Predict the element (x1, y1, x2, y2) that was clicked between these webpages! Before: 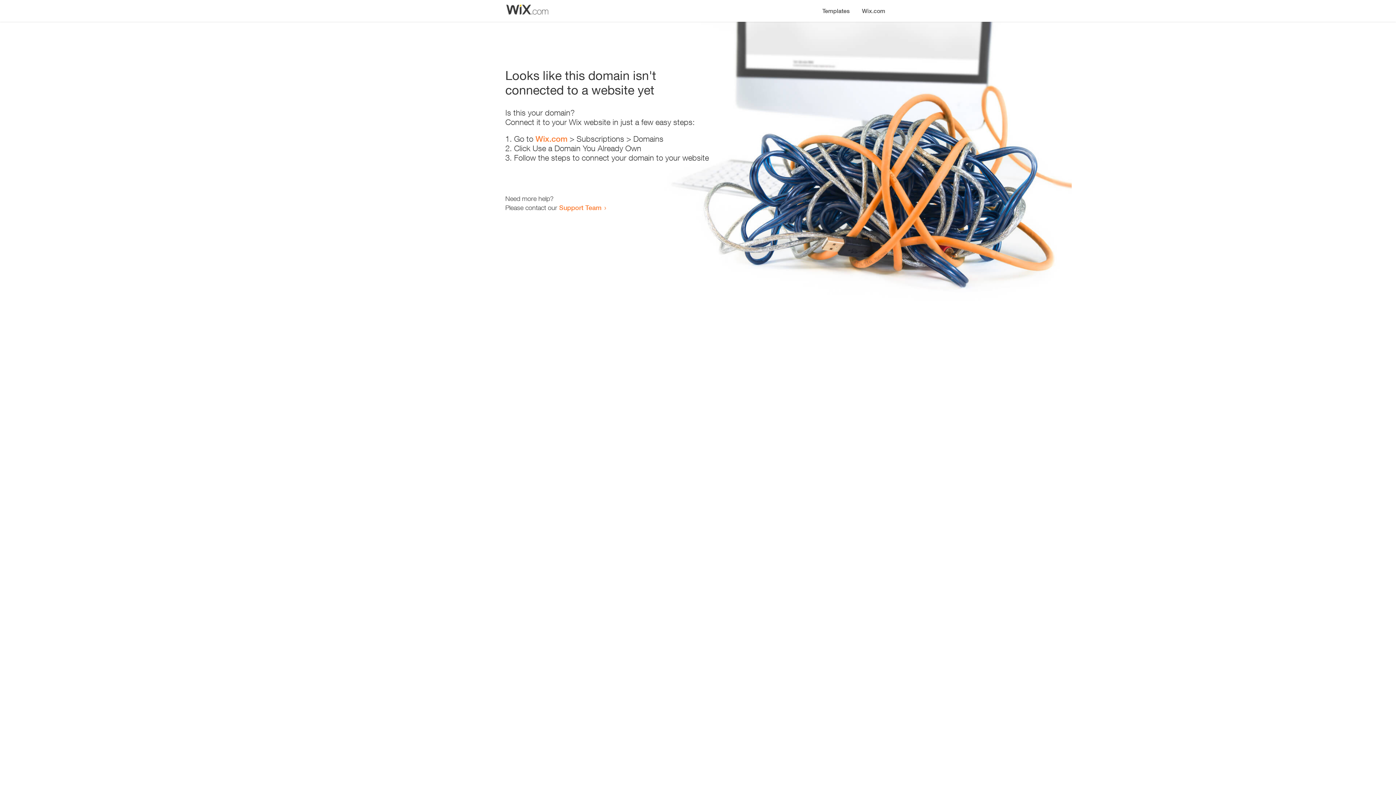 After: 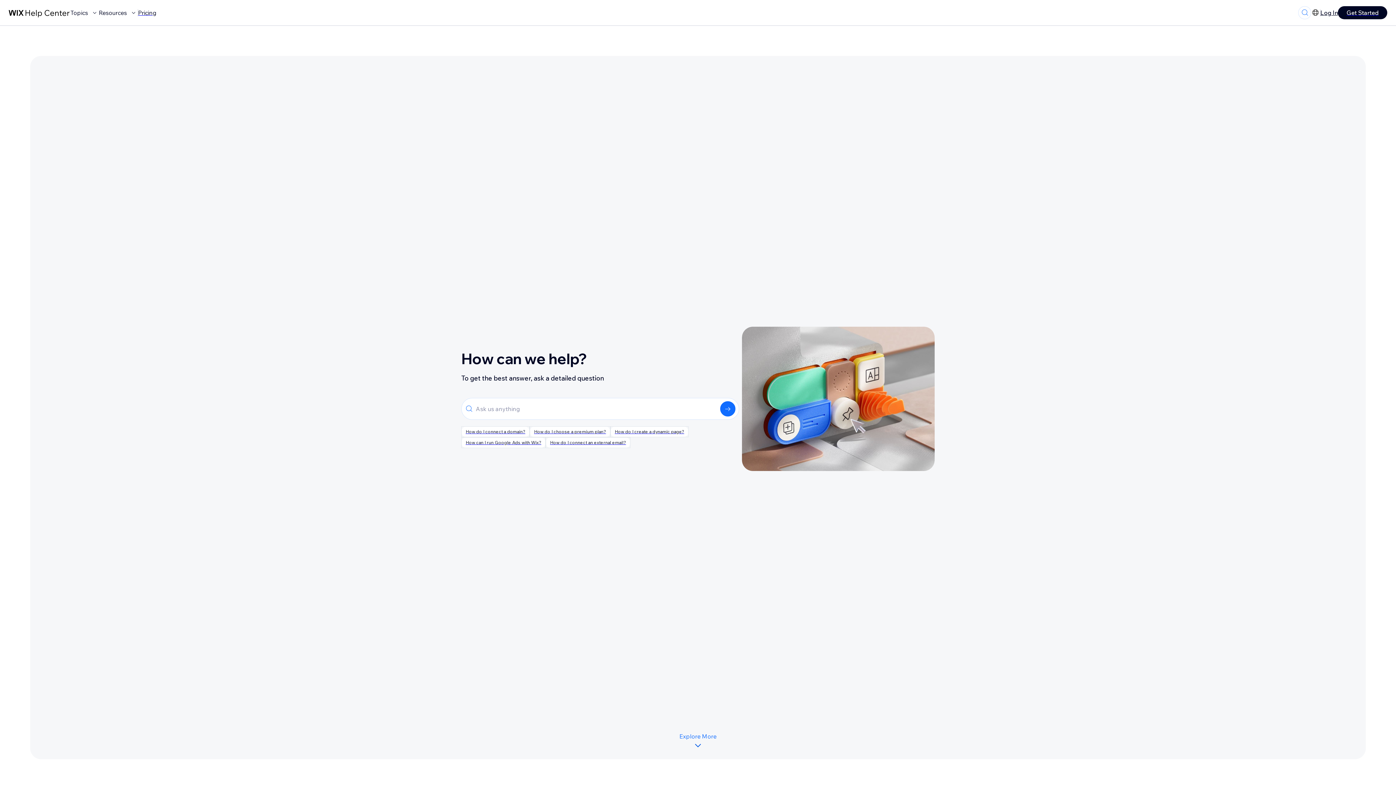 Action: label: Support Team bbox: (559, 203, 601, 211)